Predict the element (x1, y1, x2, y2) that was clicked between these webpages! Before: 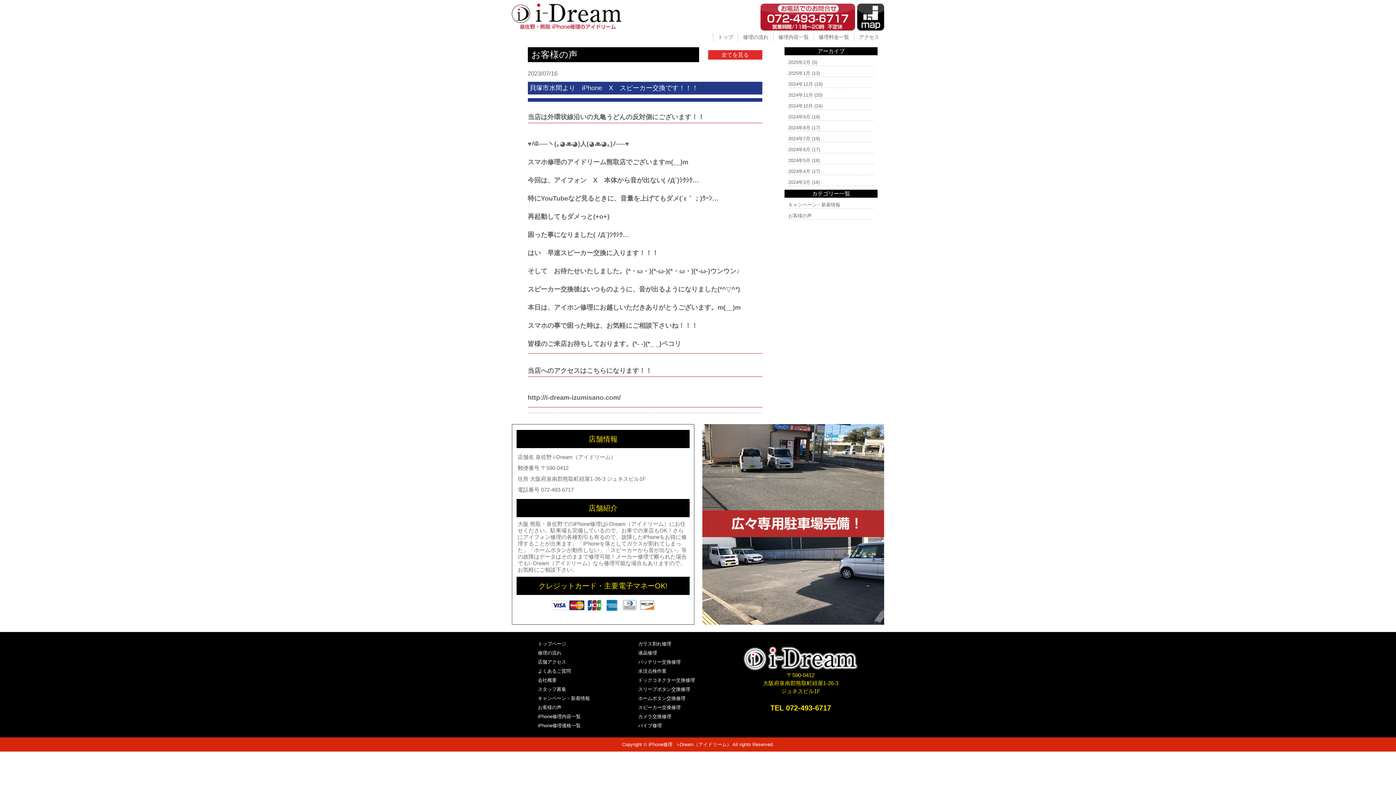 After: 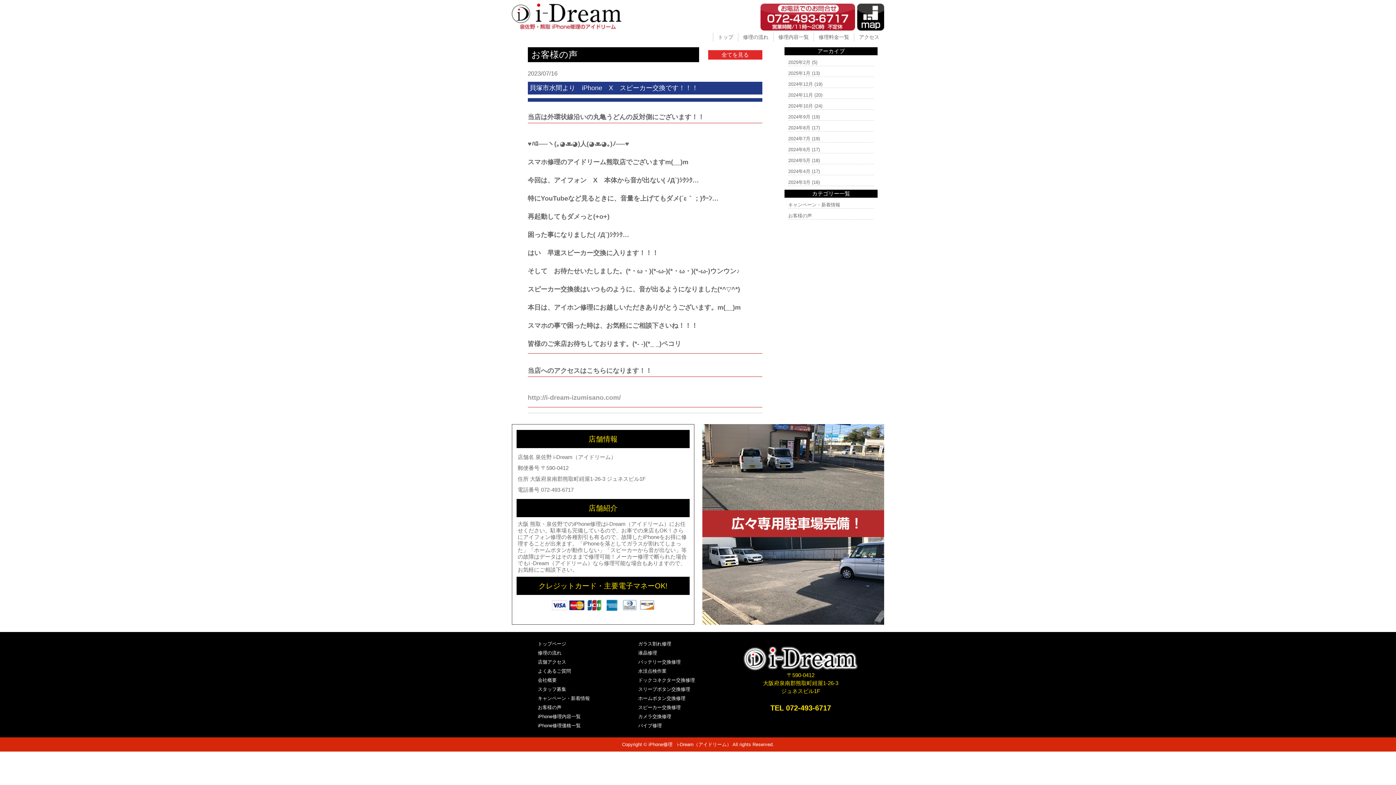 Action: label: http://i-dream-izumisano.com/ bbox: (527, 394, 620, 401)